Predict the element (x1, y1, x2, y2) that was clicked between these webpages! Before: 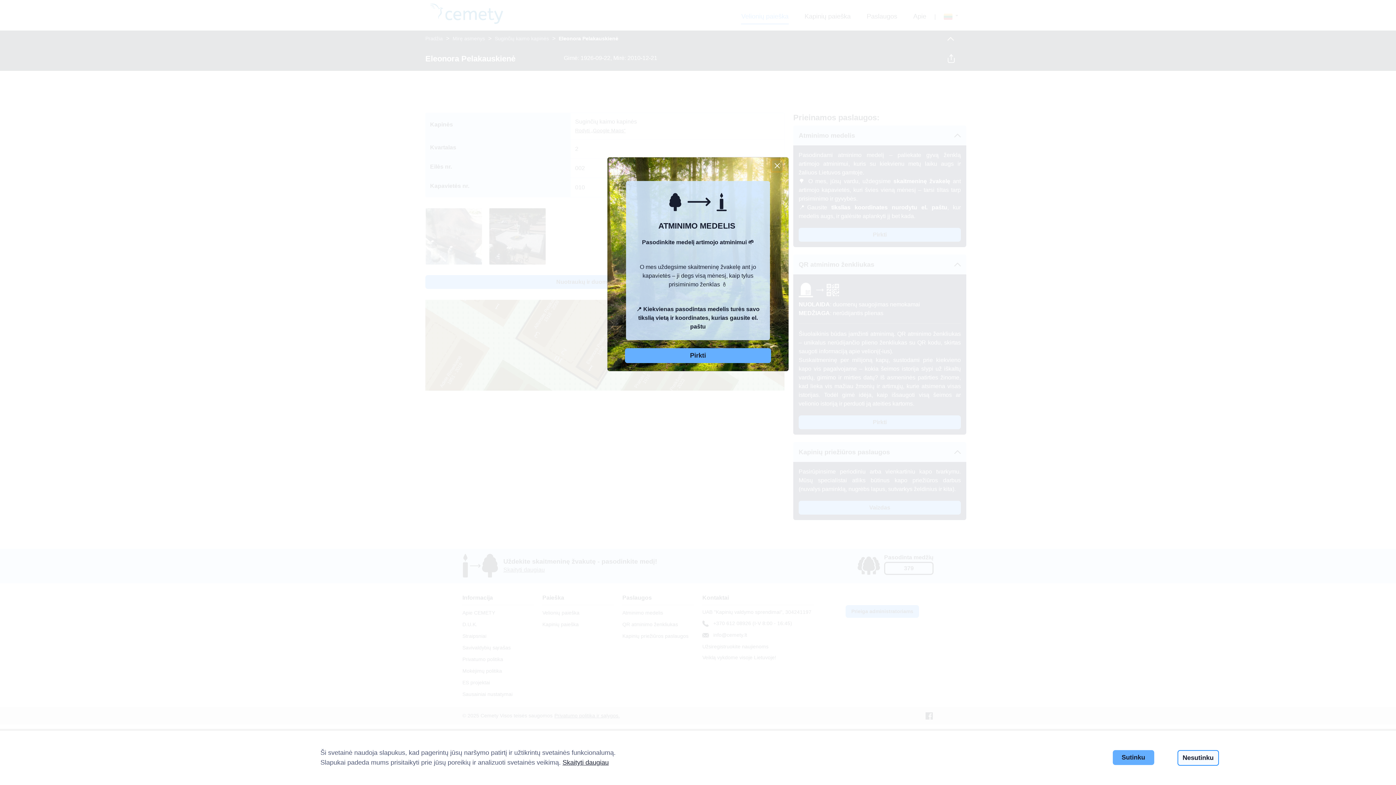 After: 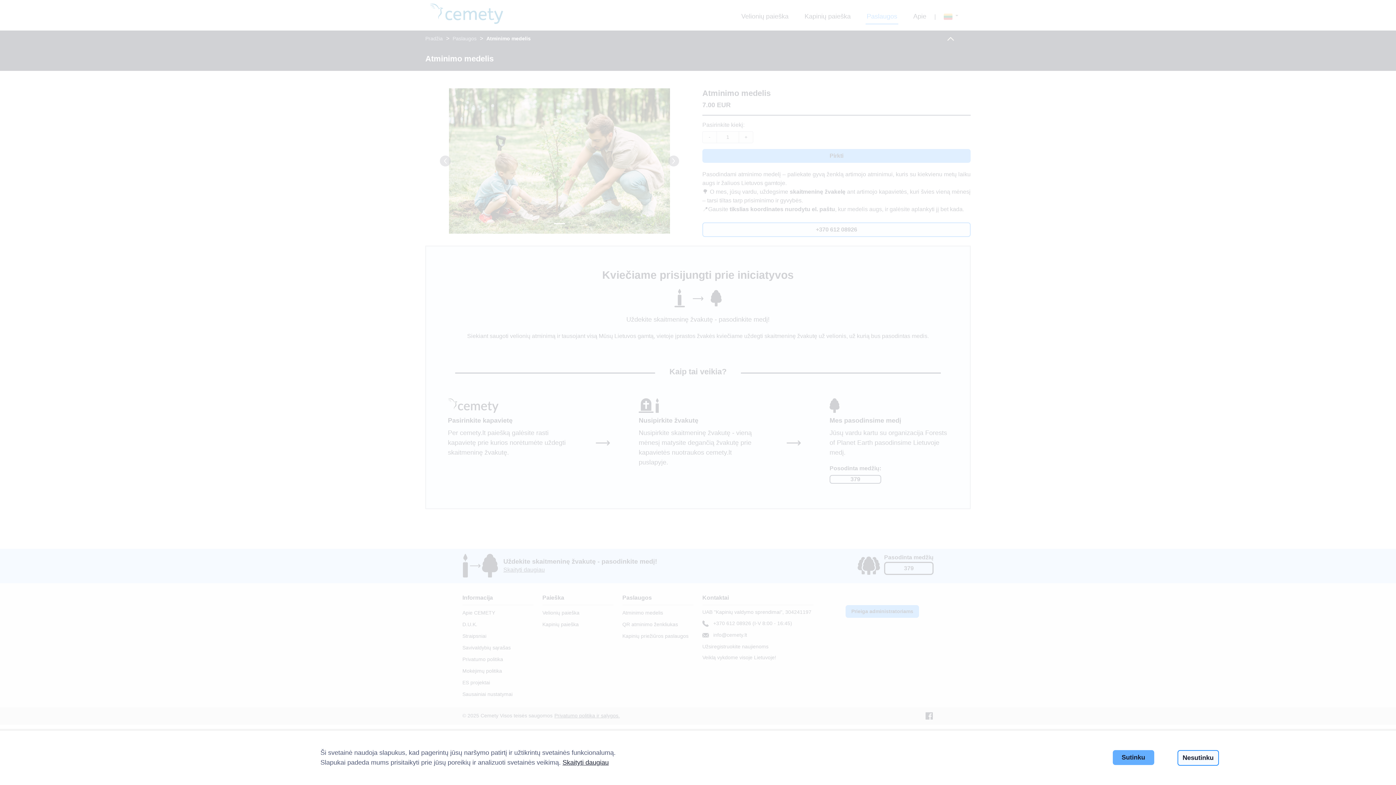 Action: label: Pirkti bbox: (624, 348, 771, 363)